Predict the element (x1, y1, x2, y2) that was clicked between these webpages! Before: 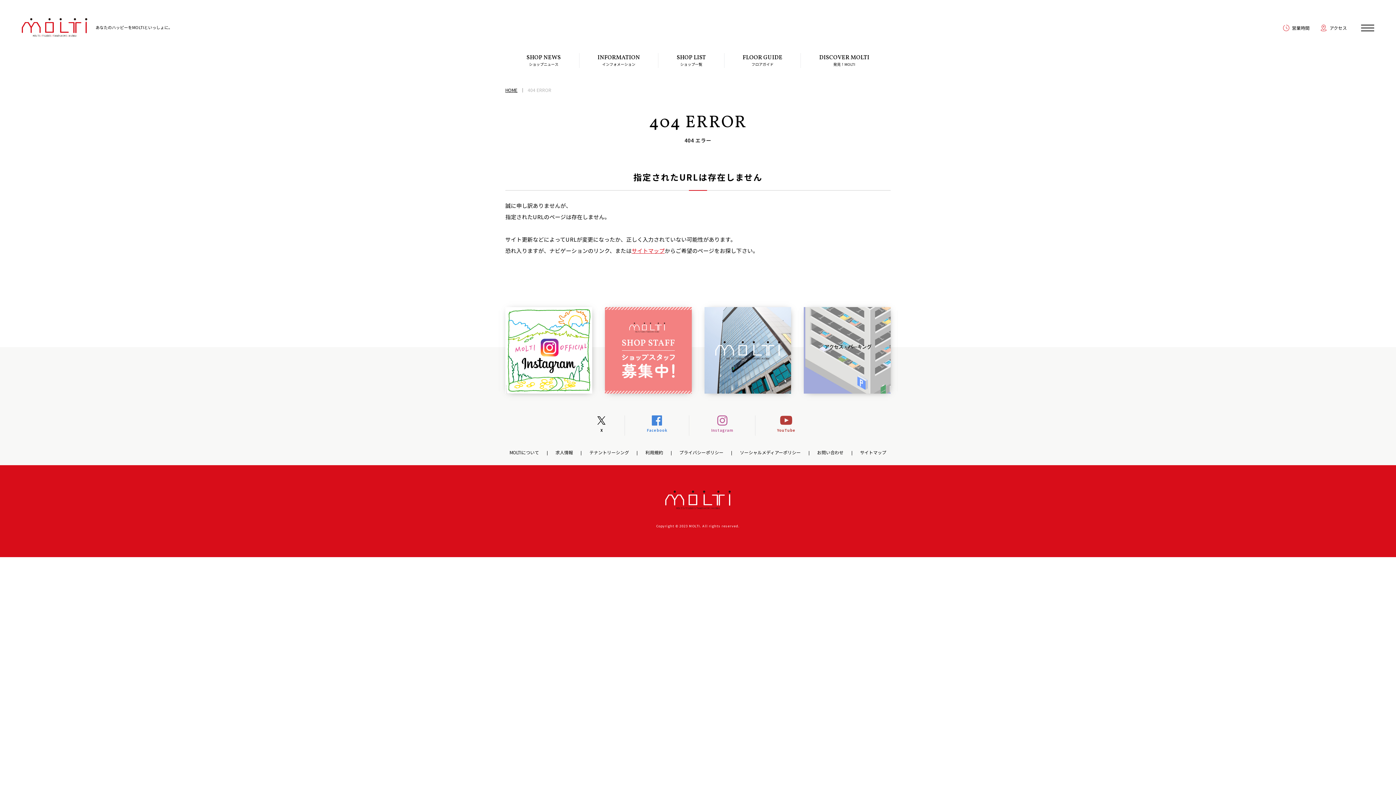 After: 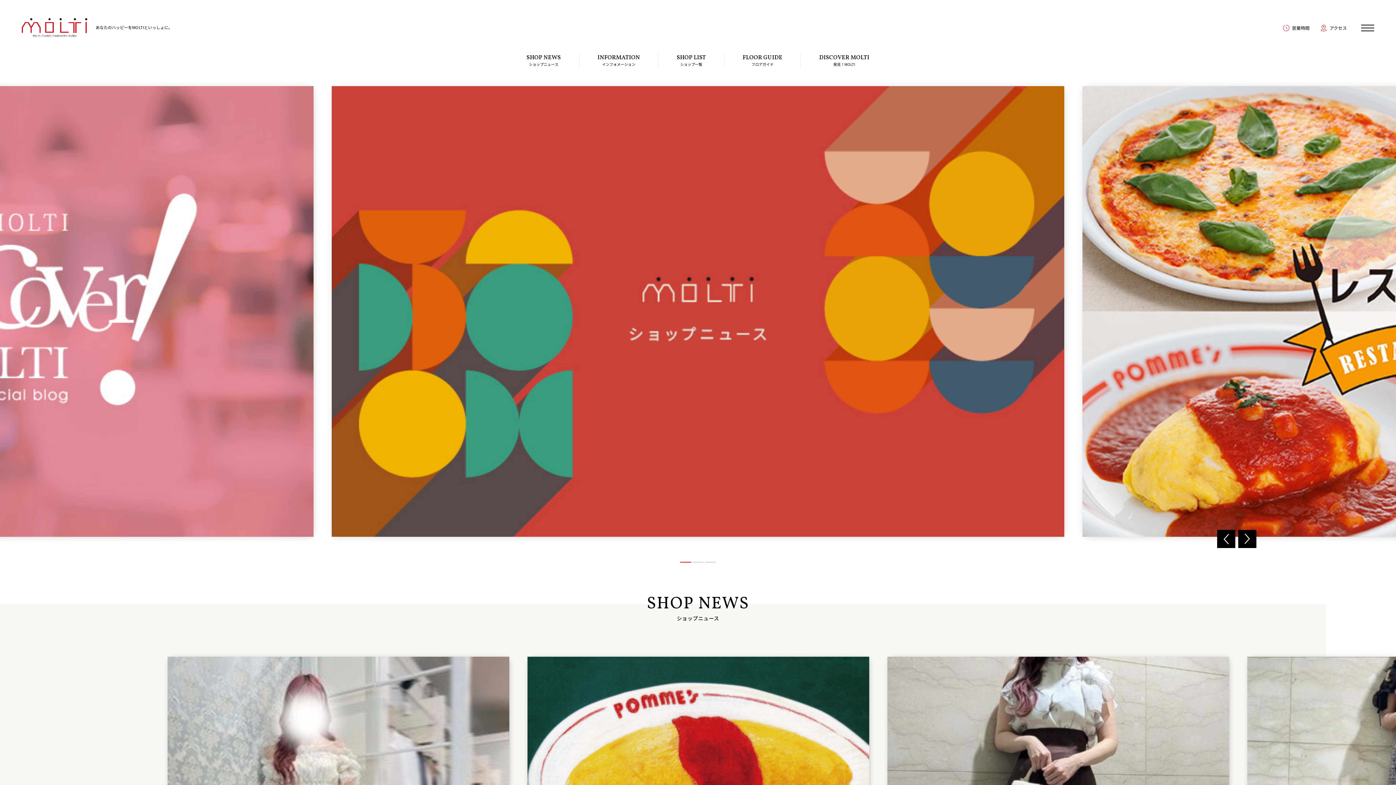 Action: bbox: (21, 20, 87, 27)